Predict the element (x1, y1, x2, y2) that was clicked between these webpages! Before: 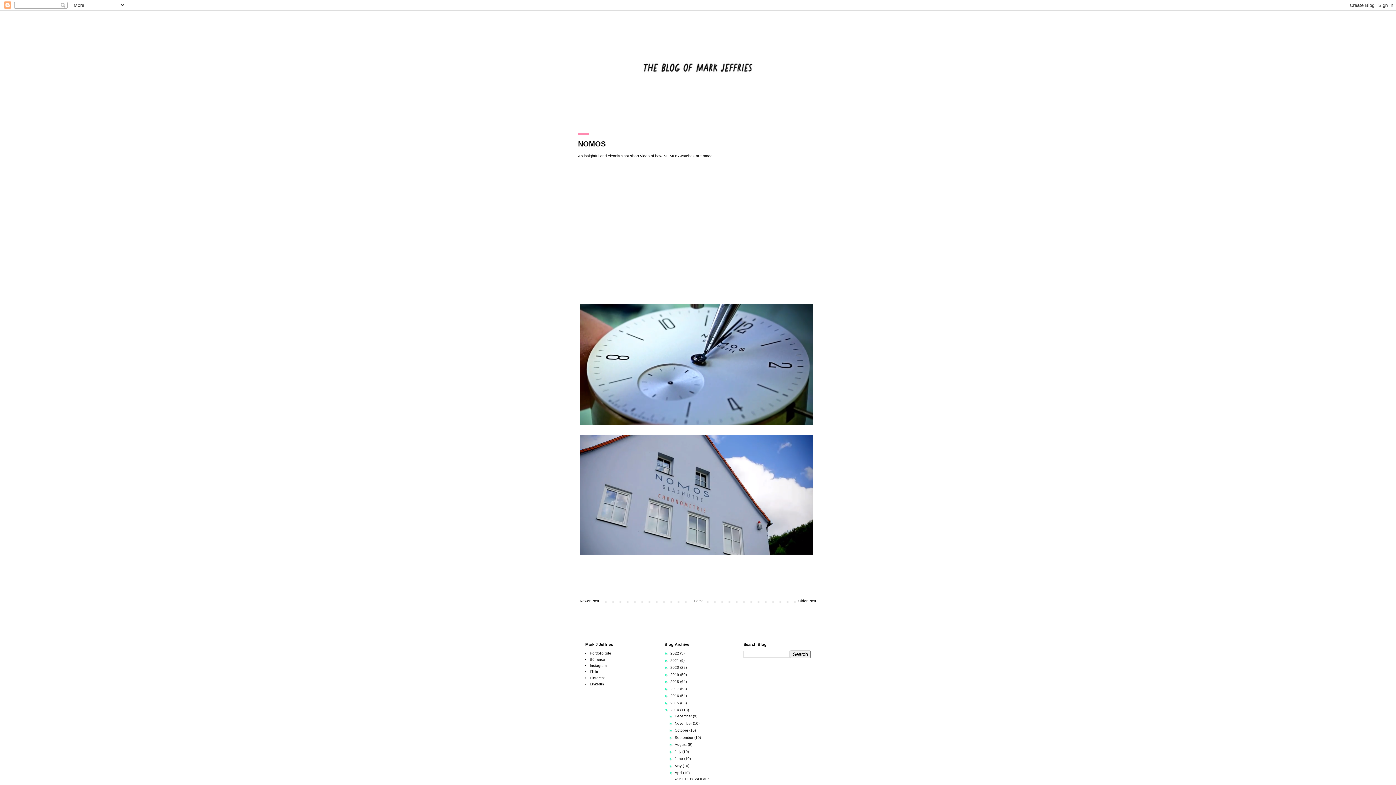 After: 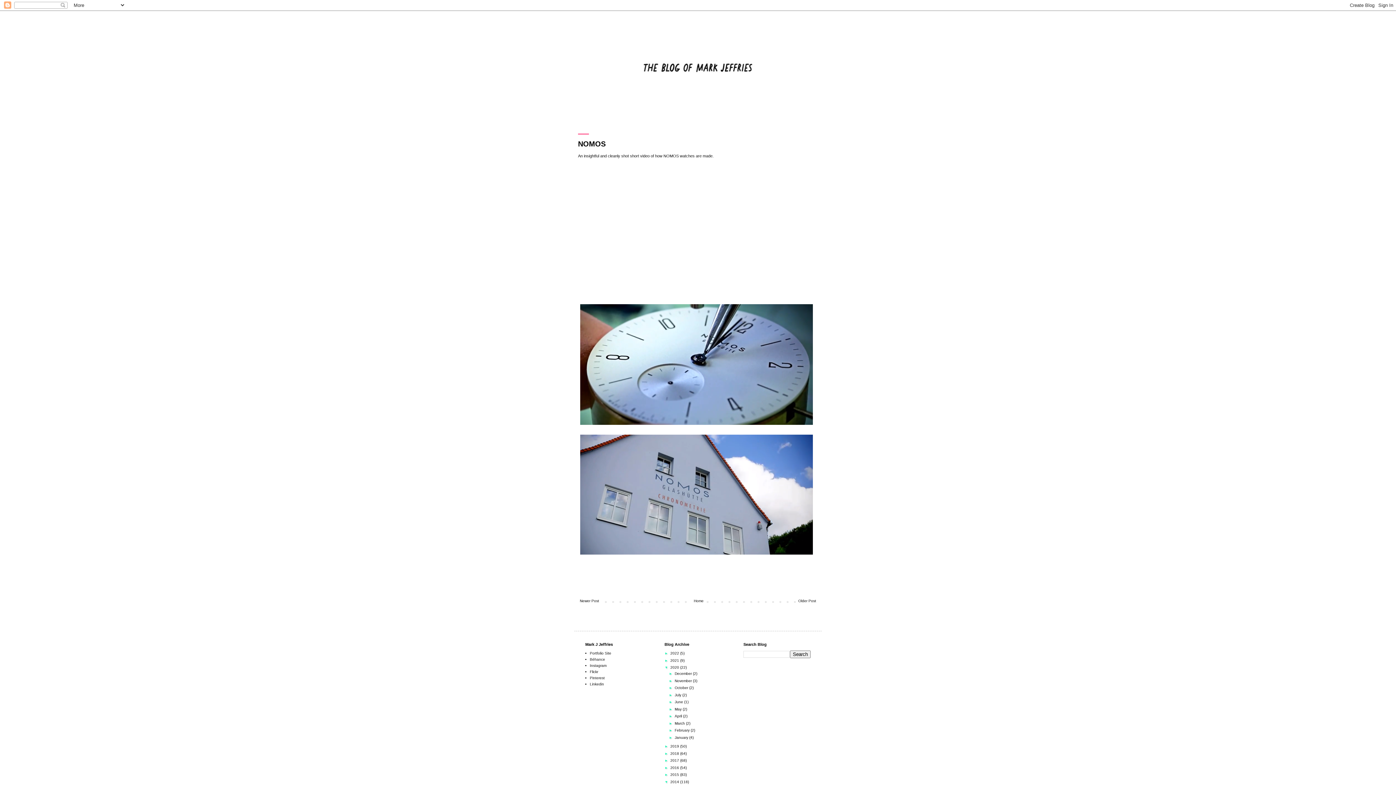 Action: bbox: (664, 665, 670, 669) label: ►  